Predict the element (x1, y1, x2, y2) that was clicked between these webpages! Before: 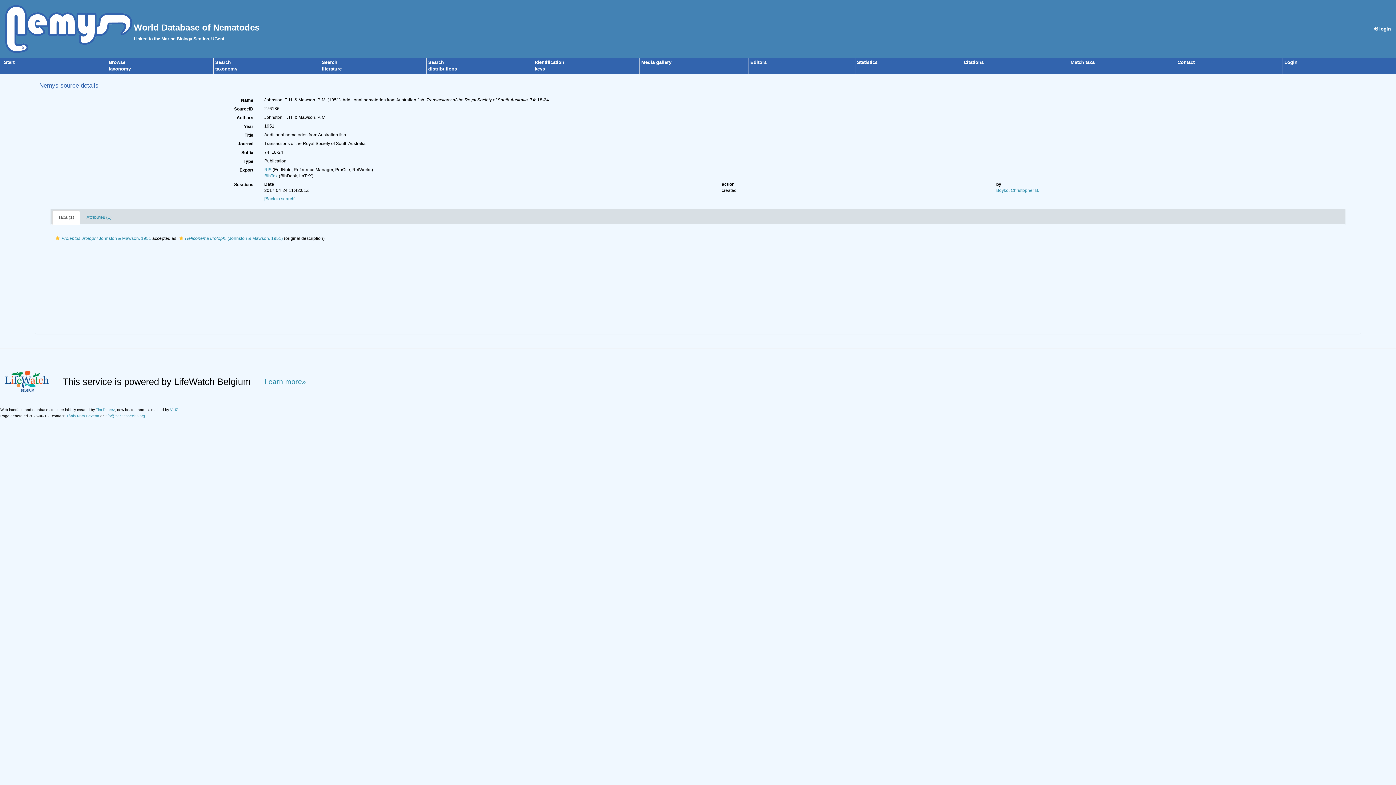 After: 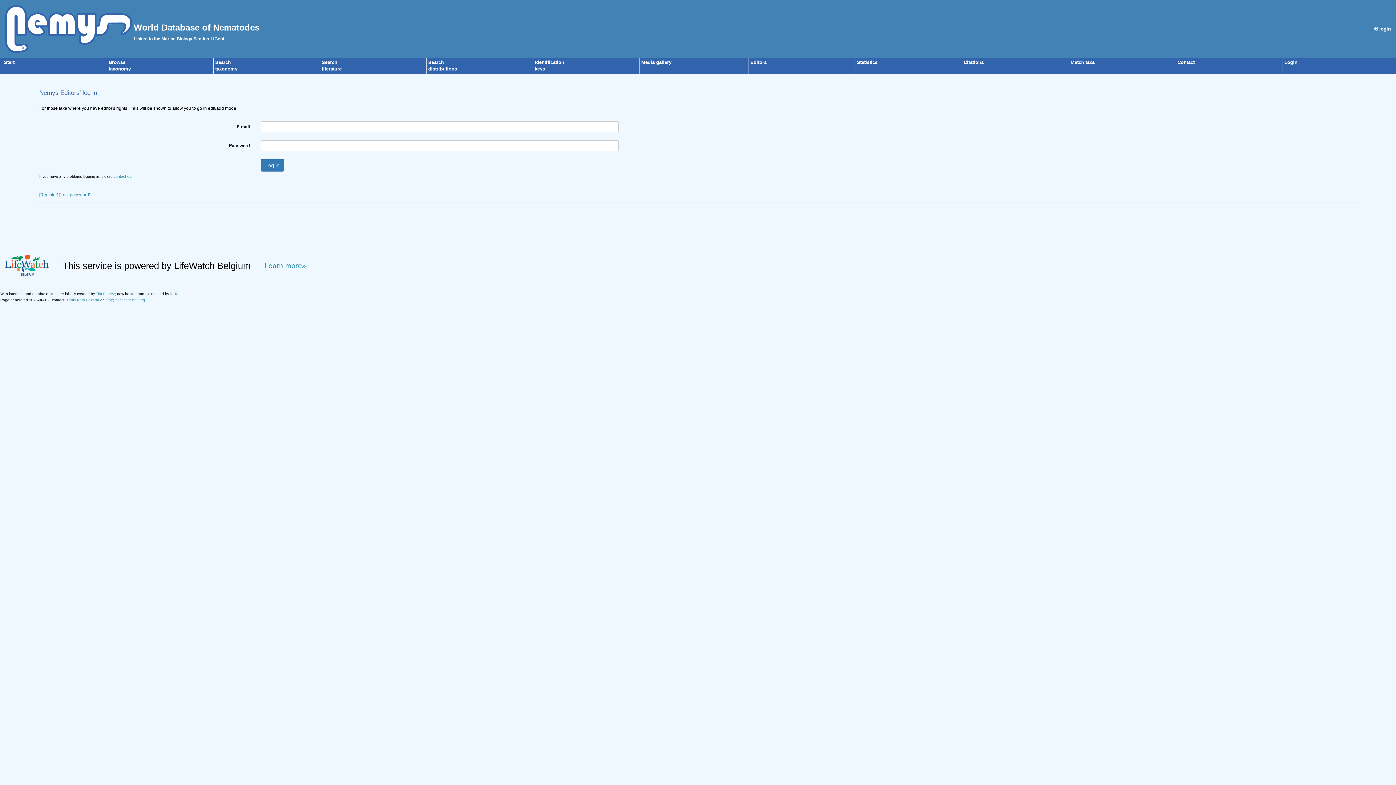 Action: bbox: (1284, 59, 1297, 65) label: Login